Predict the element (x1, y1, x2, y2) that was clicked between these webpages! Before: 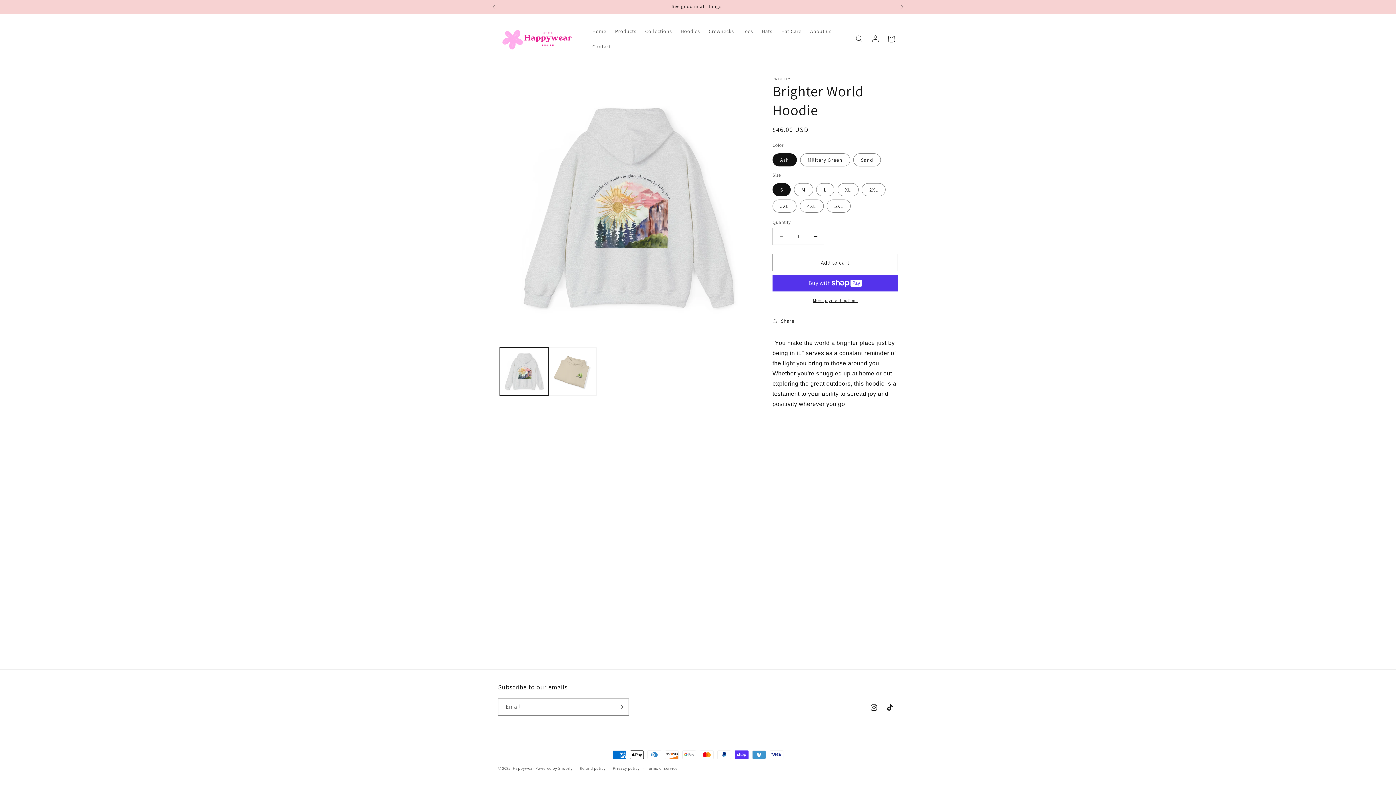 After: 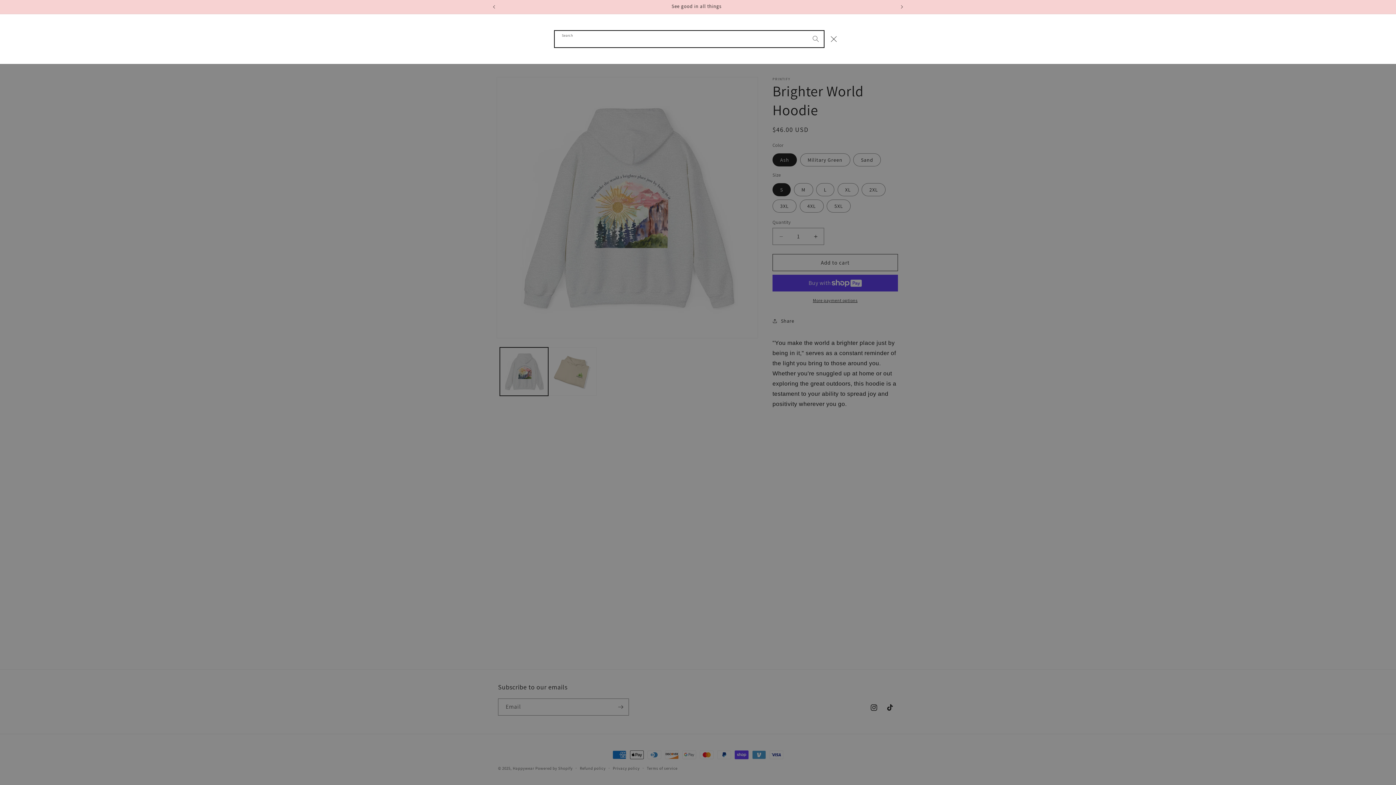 Action: bbox: (851, 30, 867, 46) label: Search